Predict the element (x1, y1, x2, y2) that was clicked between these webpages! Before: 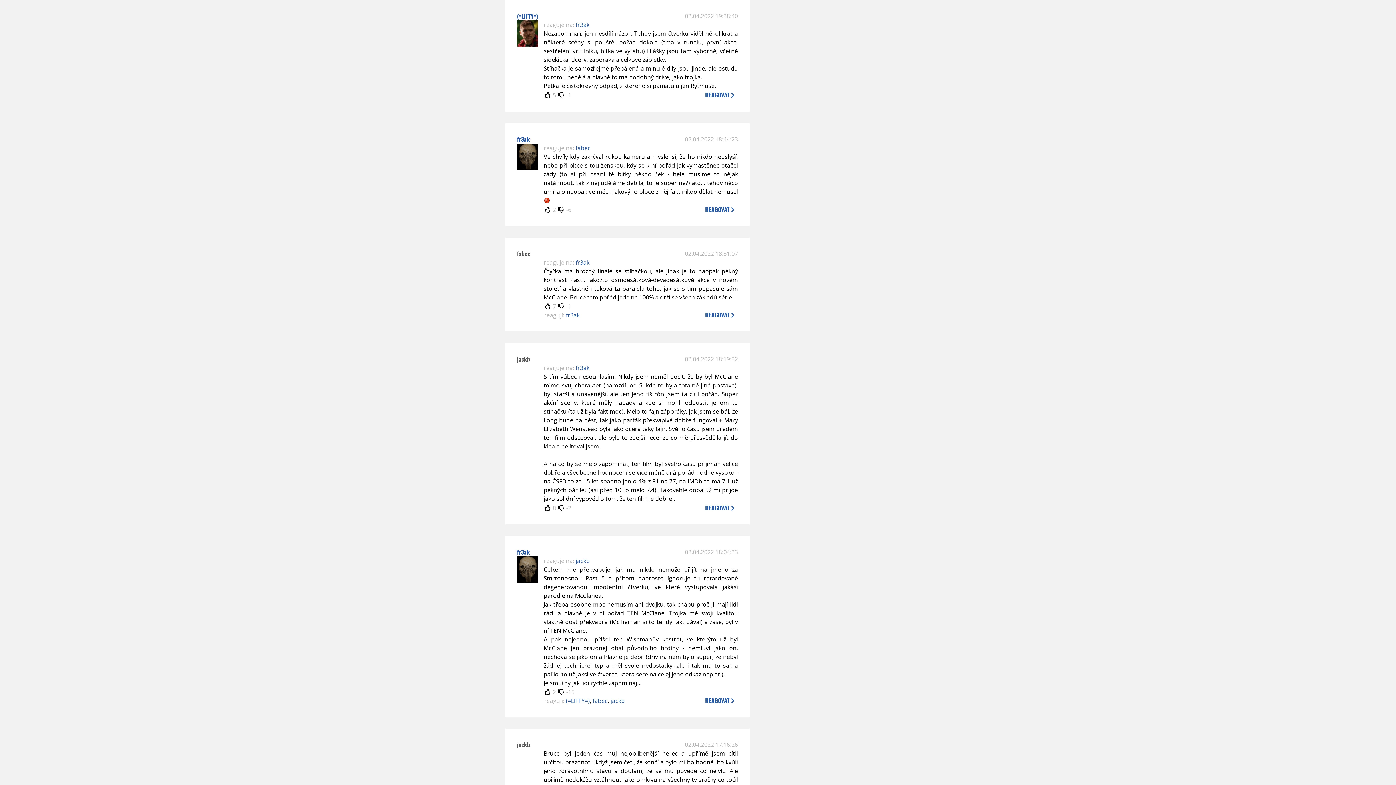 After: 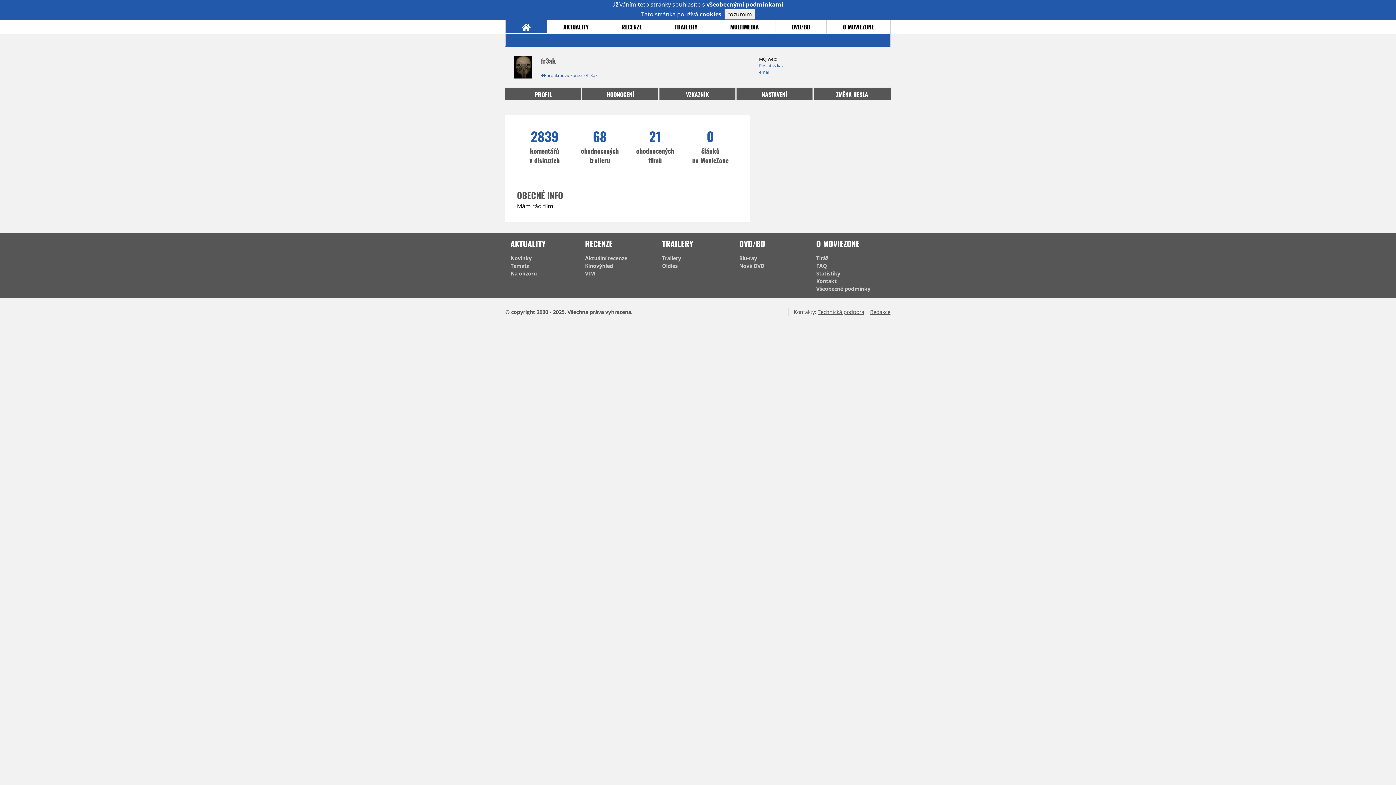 Action: bbox: (517, 548, 530, 556) label: fr3ak